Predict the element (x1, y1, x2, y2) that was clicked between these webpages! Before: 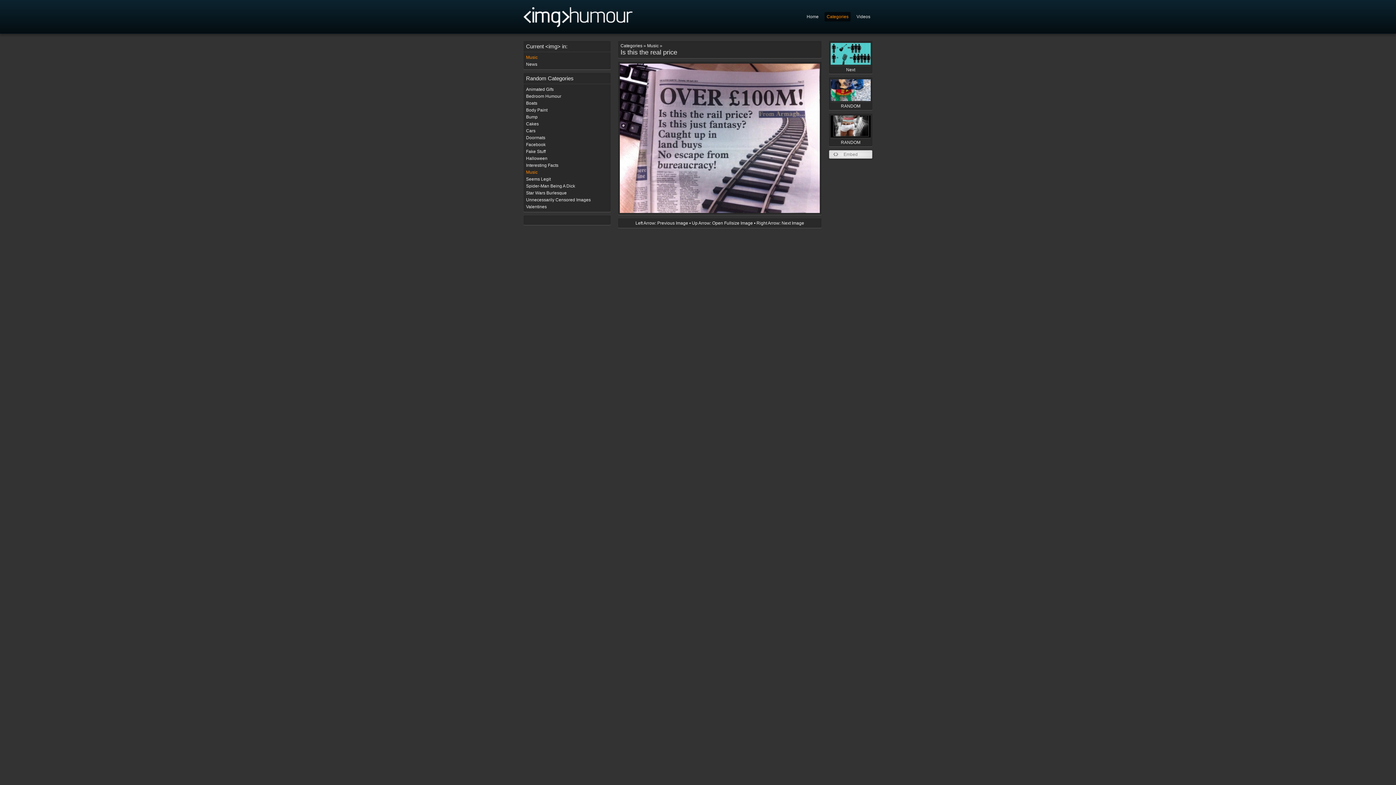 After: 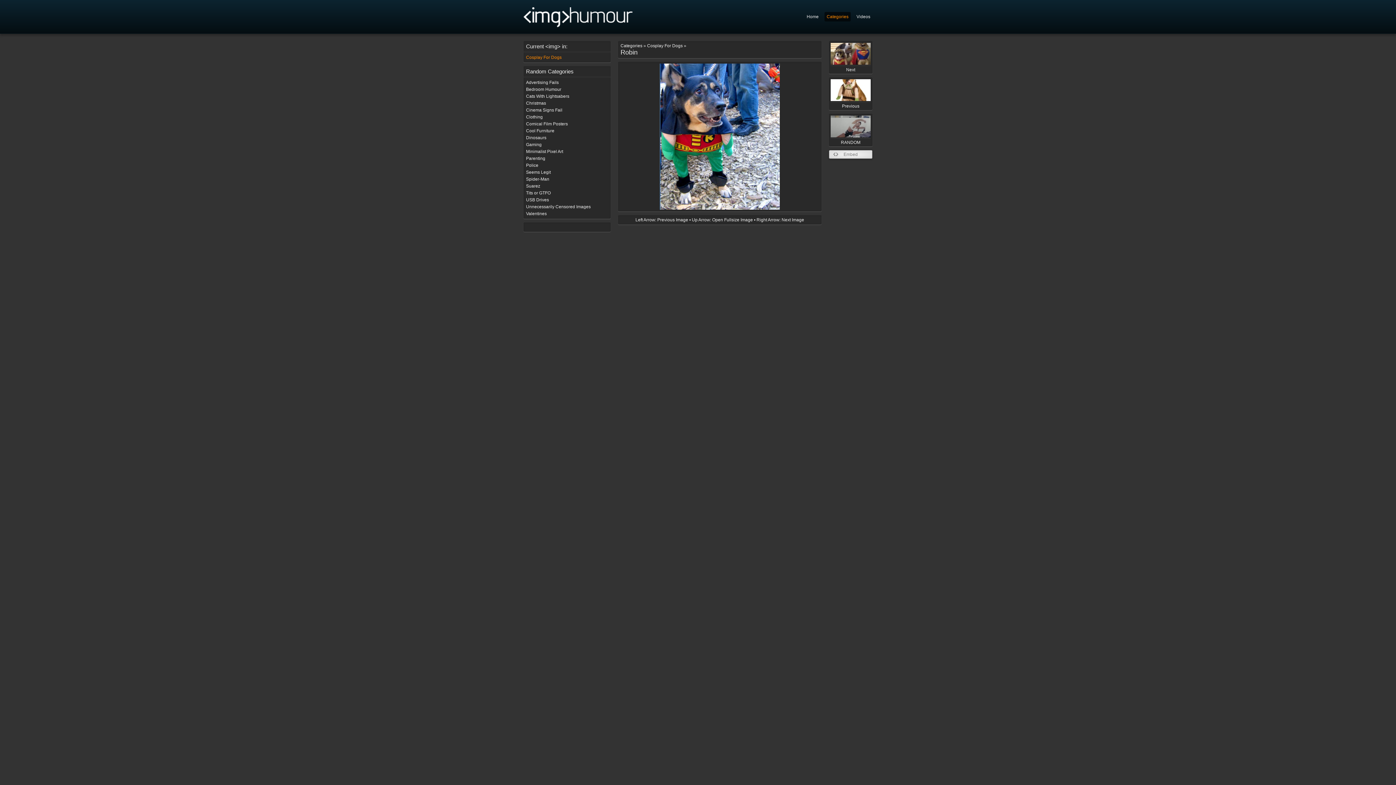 Action: bbox: (829, 77, 872, 110) label: 
RANDOM